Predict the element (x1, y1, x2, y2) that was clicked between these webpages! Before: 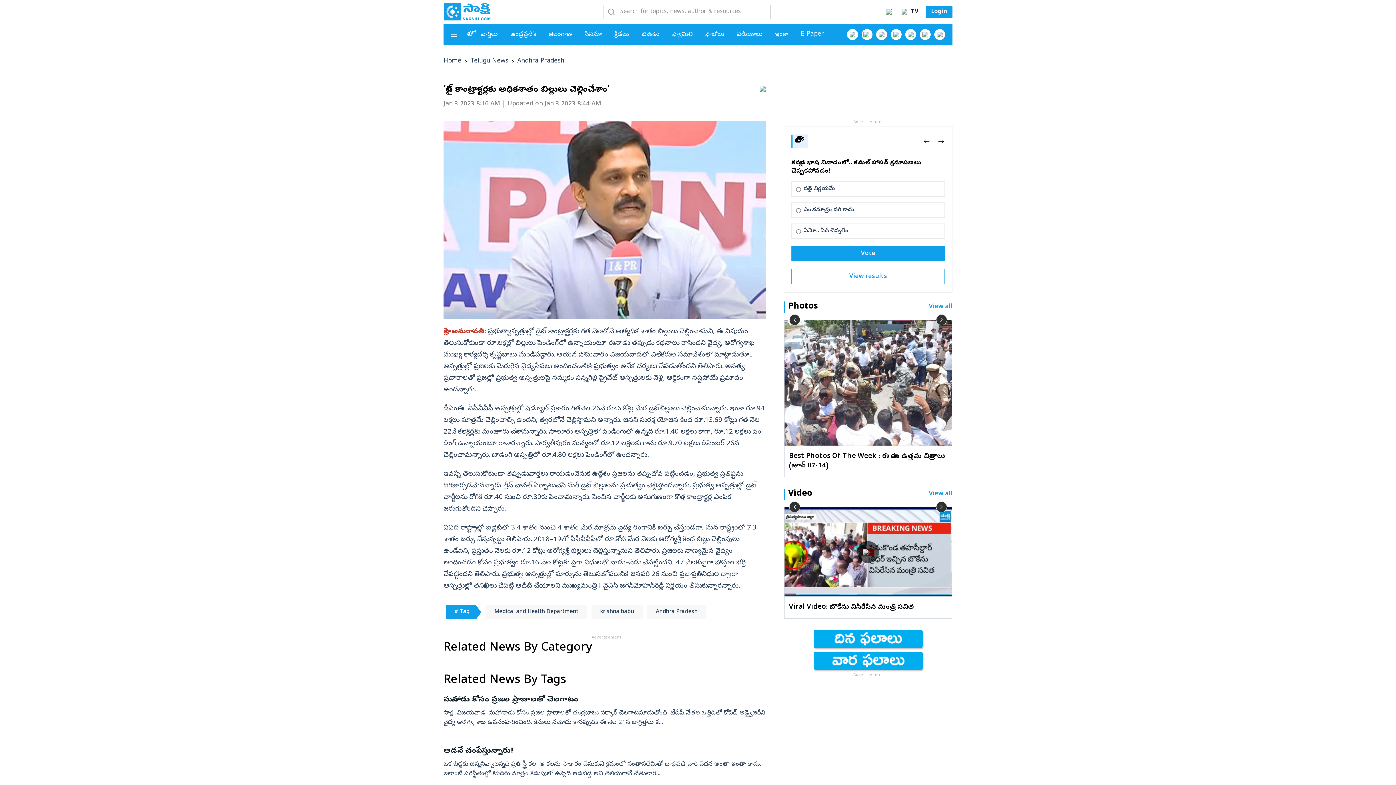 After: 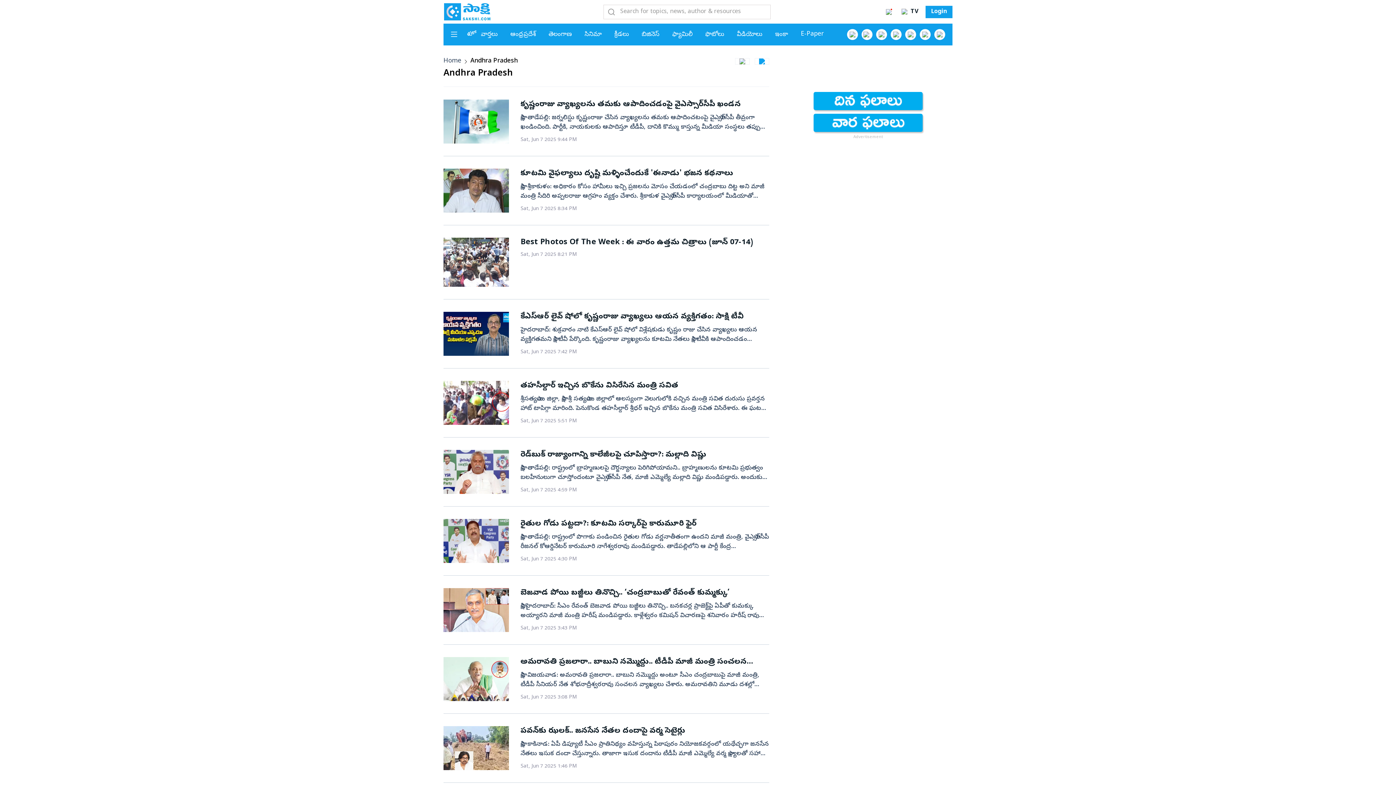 Action: label: ఆంధ్రప్రదేశ్ bbox: (510, 30, 536, 38)